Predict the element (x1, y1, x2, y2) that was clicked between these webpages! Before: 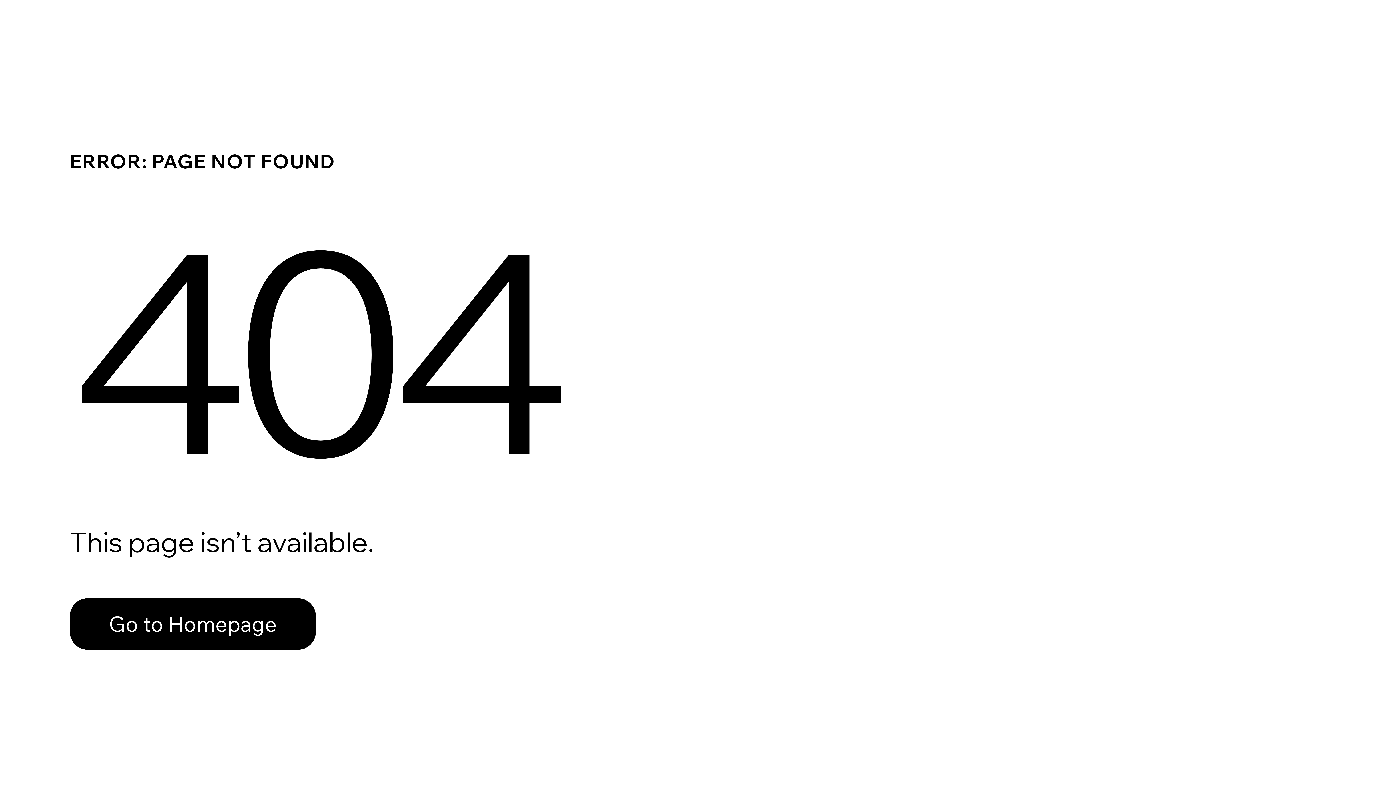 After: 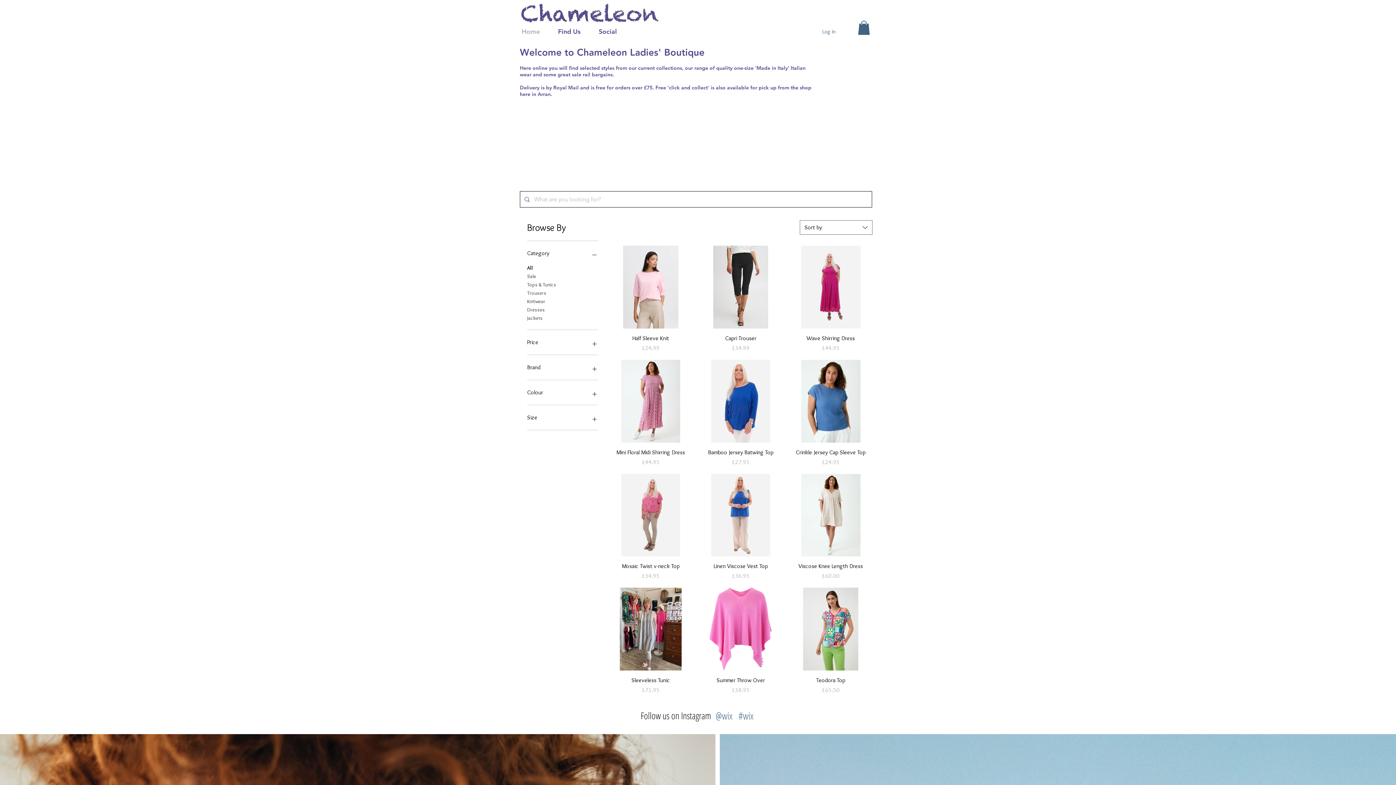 Action: label: Go to Homepage bbox: (69, 582, 768, 659)